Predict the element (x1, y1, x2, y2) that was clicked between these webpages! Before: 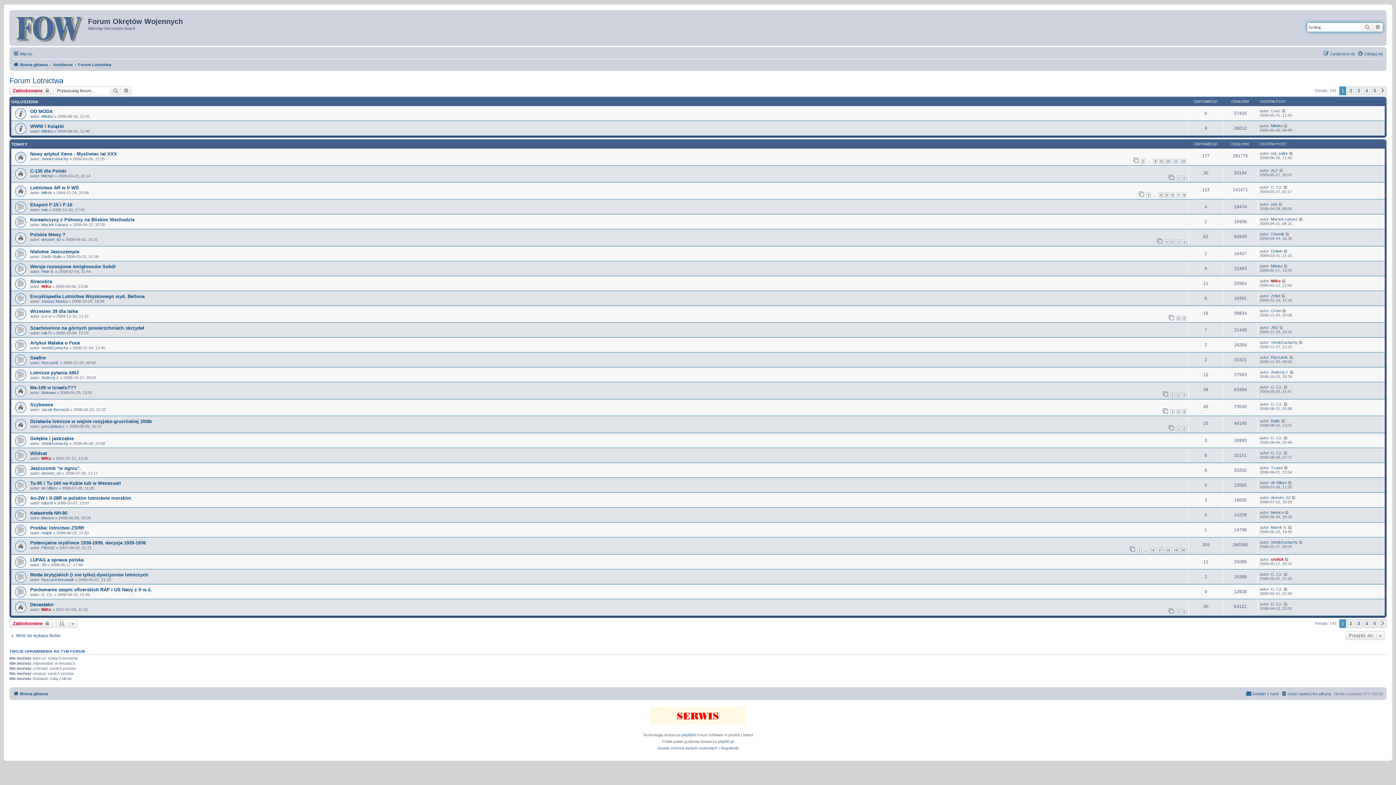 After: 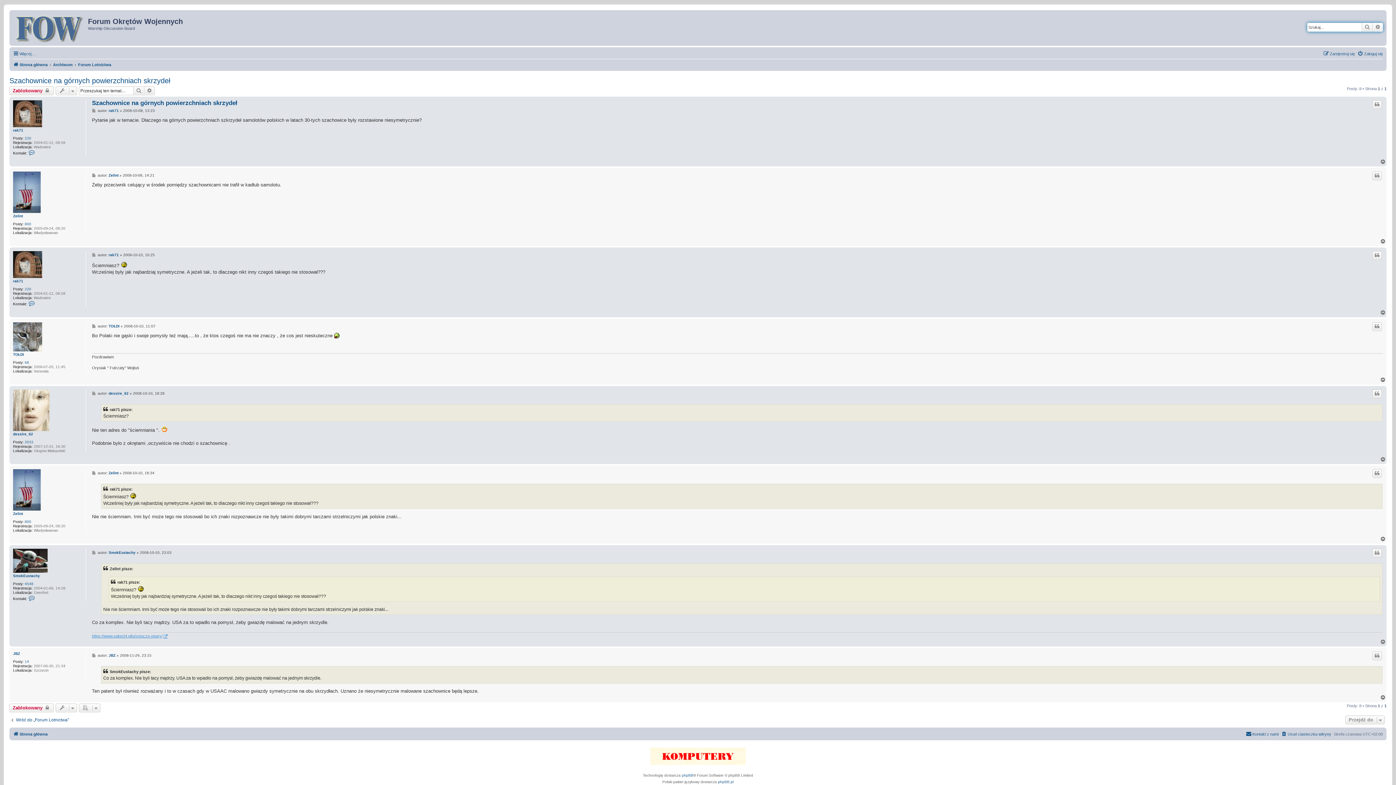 Action: label: Szachownice na górnych powierzchniach skrzydeł bbox: (30, 325, 144, 330)